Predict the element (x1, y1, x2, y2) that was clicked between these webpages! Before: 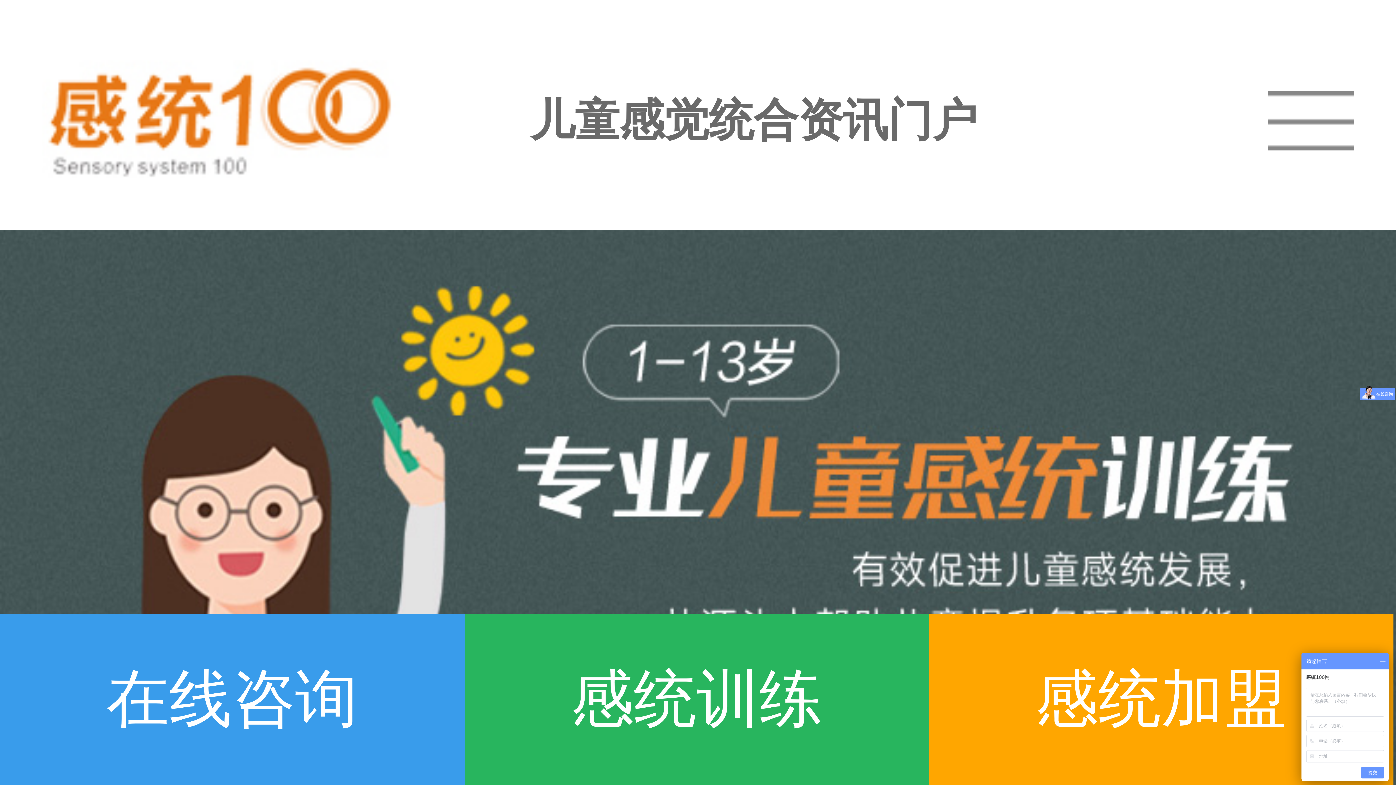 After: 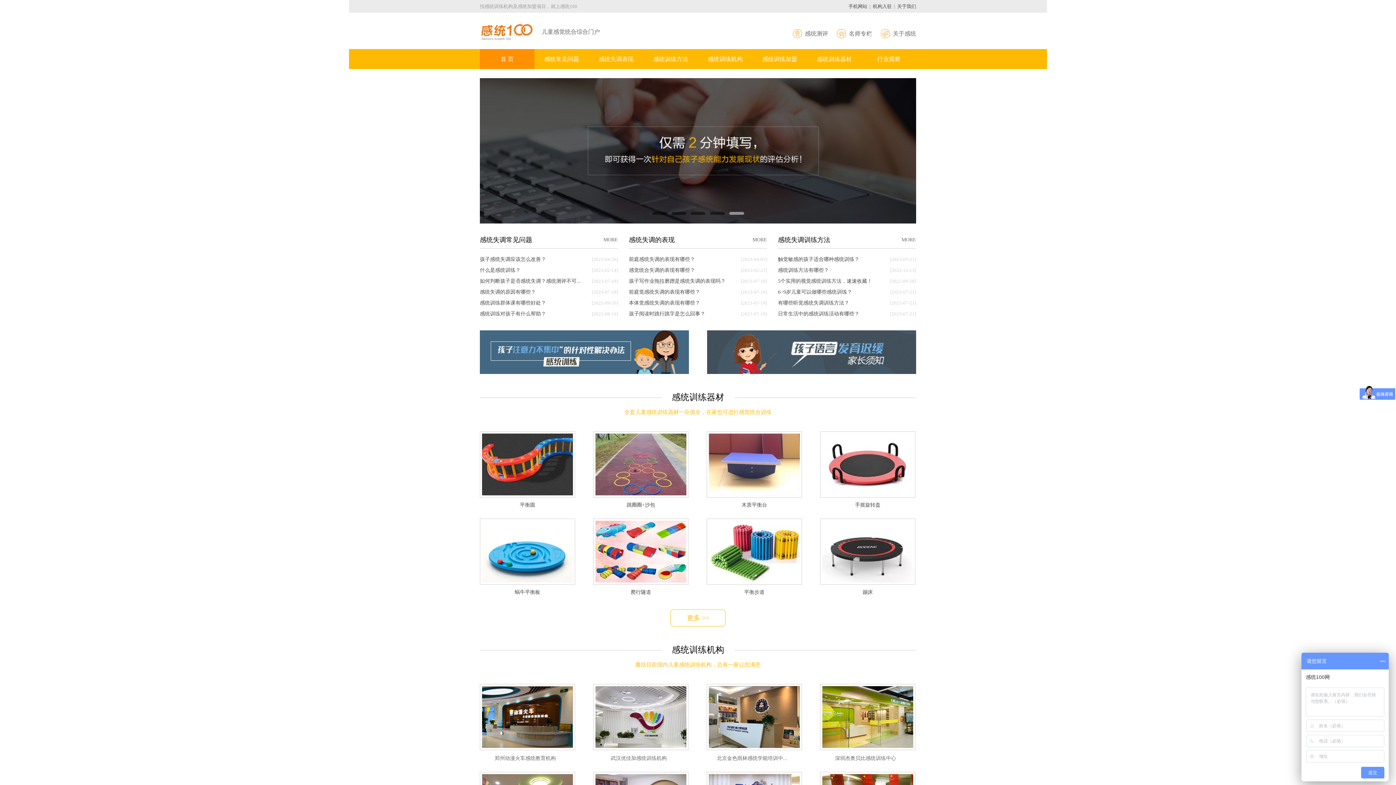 Action: bbox: (41, 41, 418, 195)